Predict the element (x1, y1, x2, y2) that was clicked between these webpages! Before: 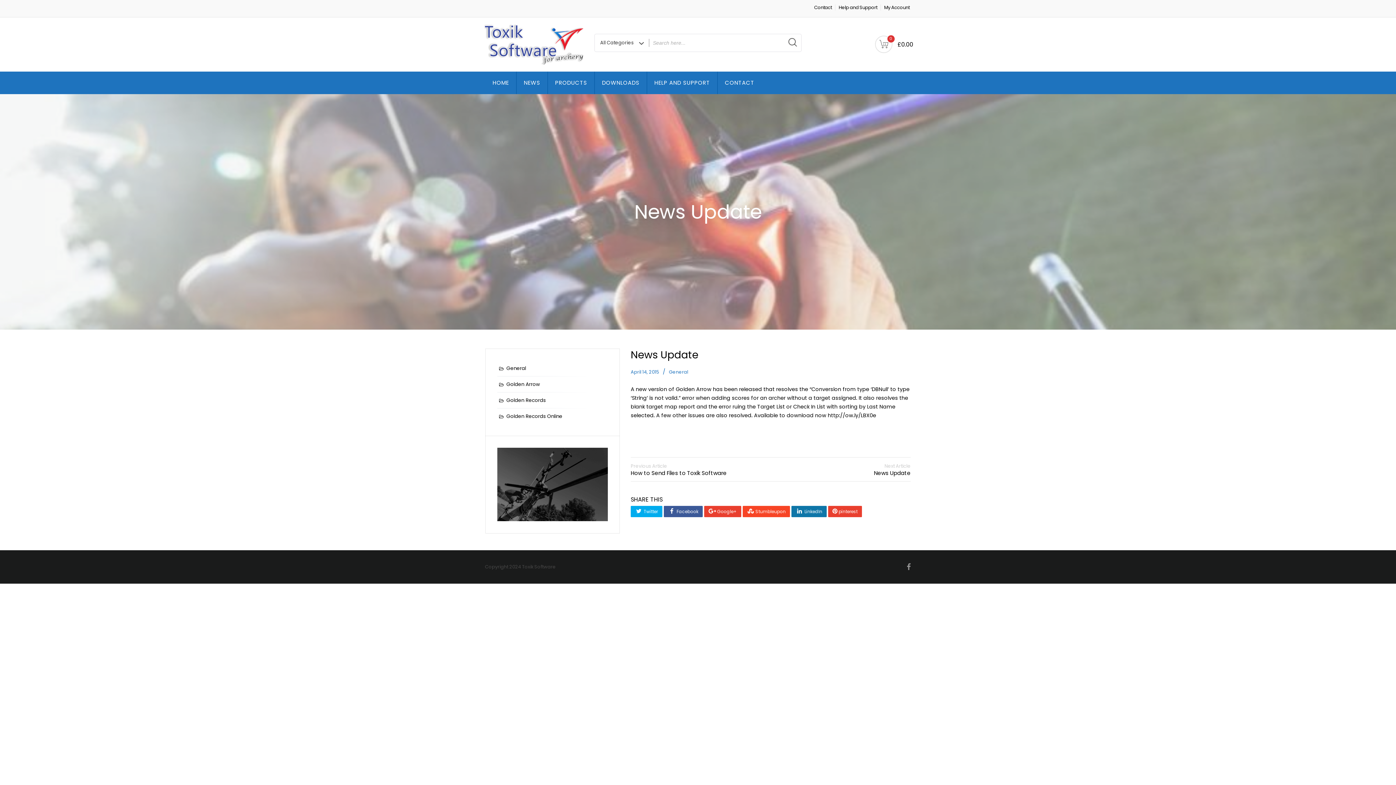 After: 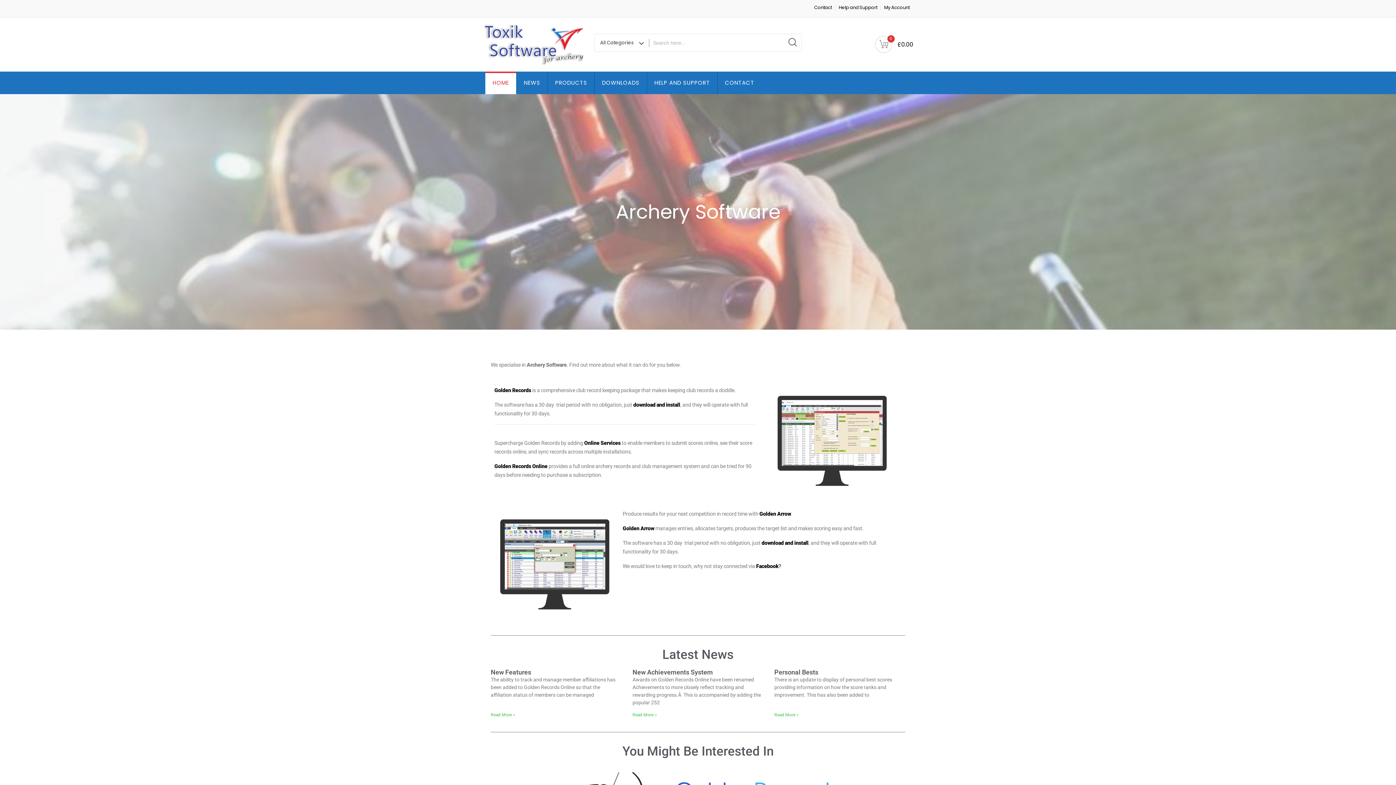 Action: bbox: (484, 40, 583, 47)